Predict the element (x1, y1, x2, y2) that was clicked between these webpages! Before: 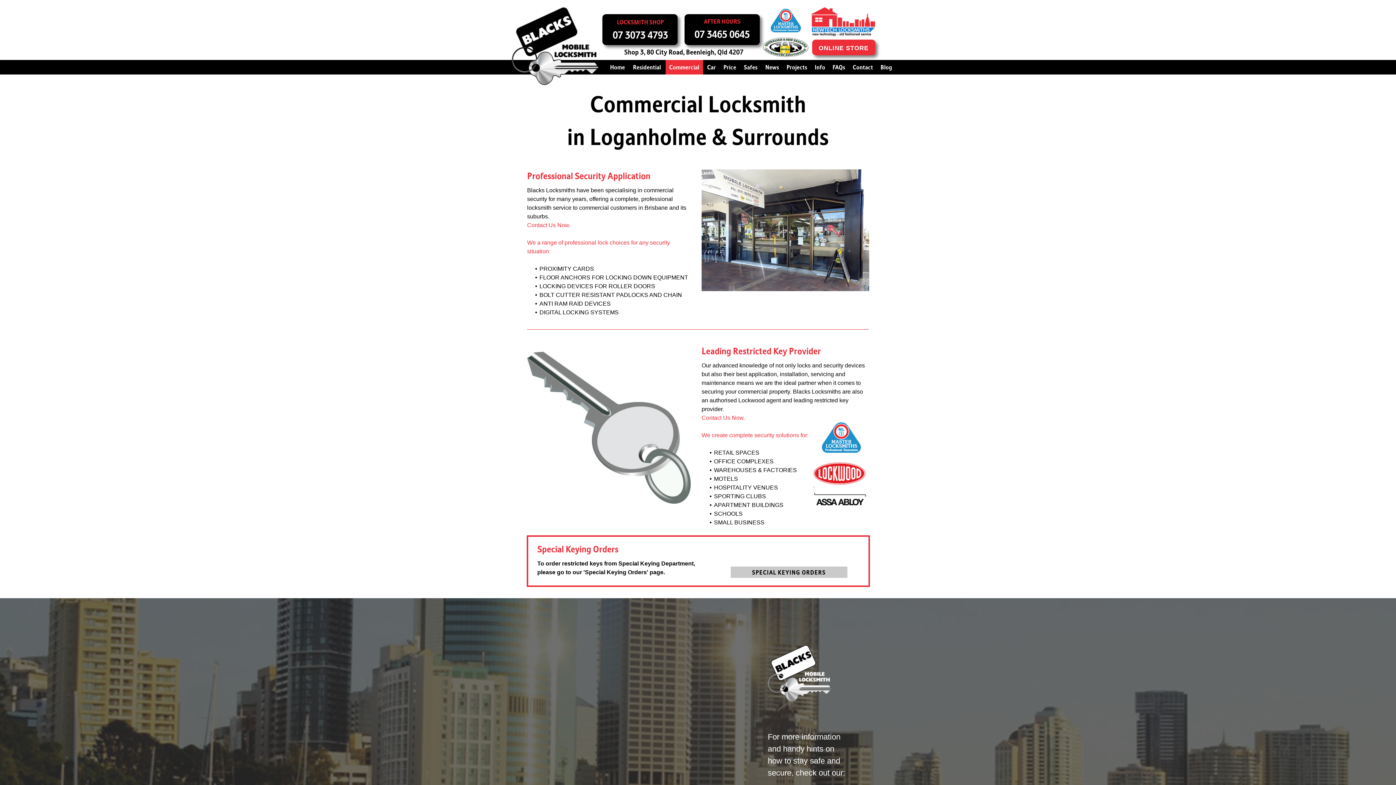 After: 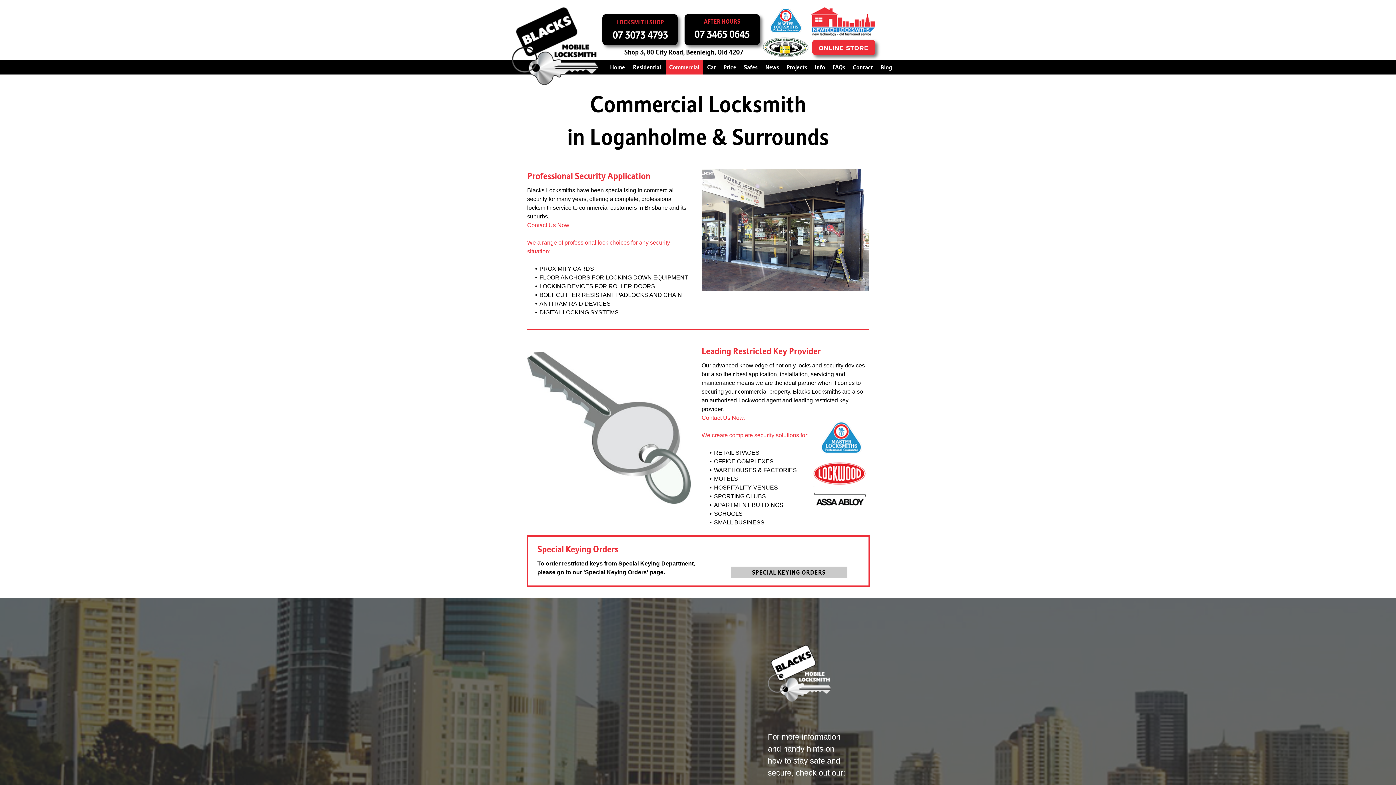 Action: bbox: (665, 60, 703, 74) label: Commercial